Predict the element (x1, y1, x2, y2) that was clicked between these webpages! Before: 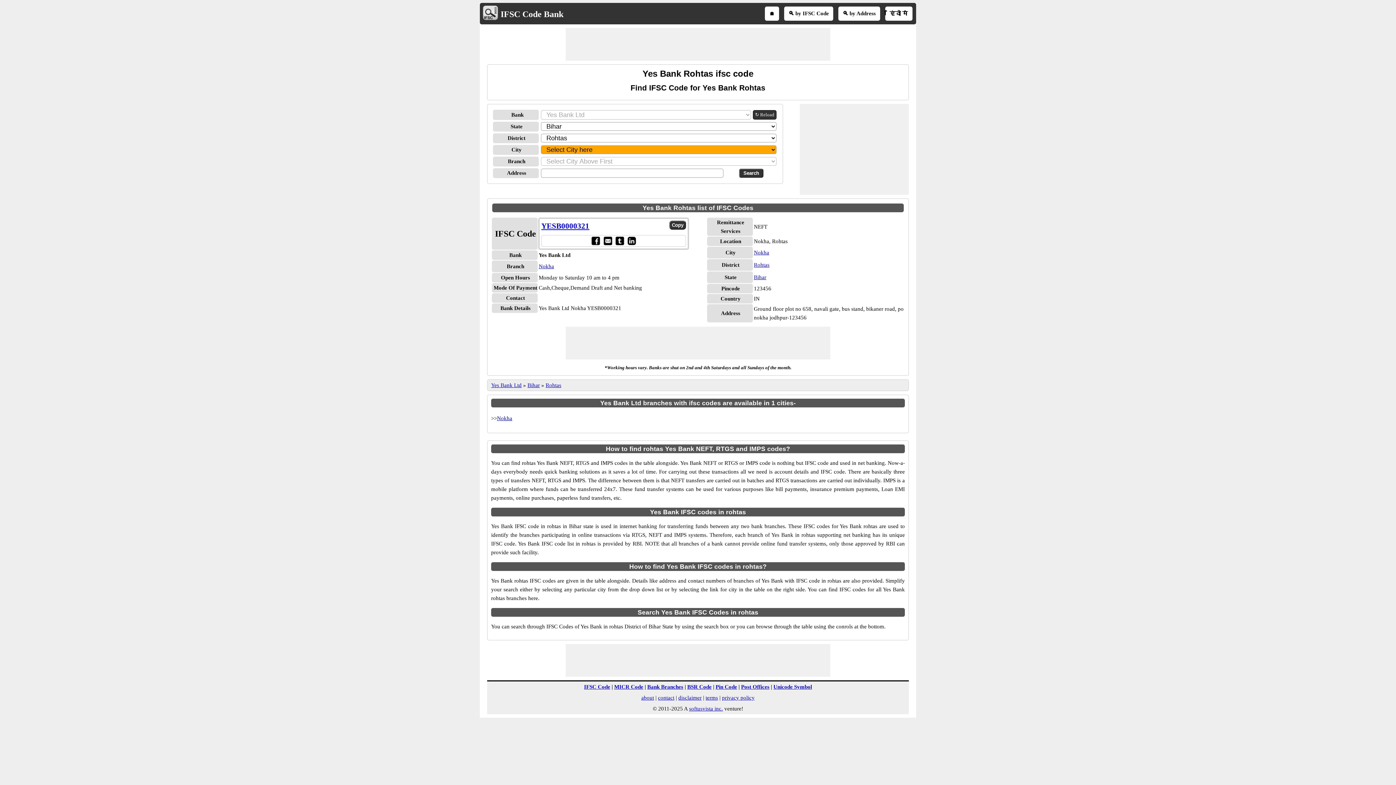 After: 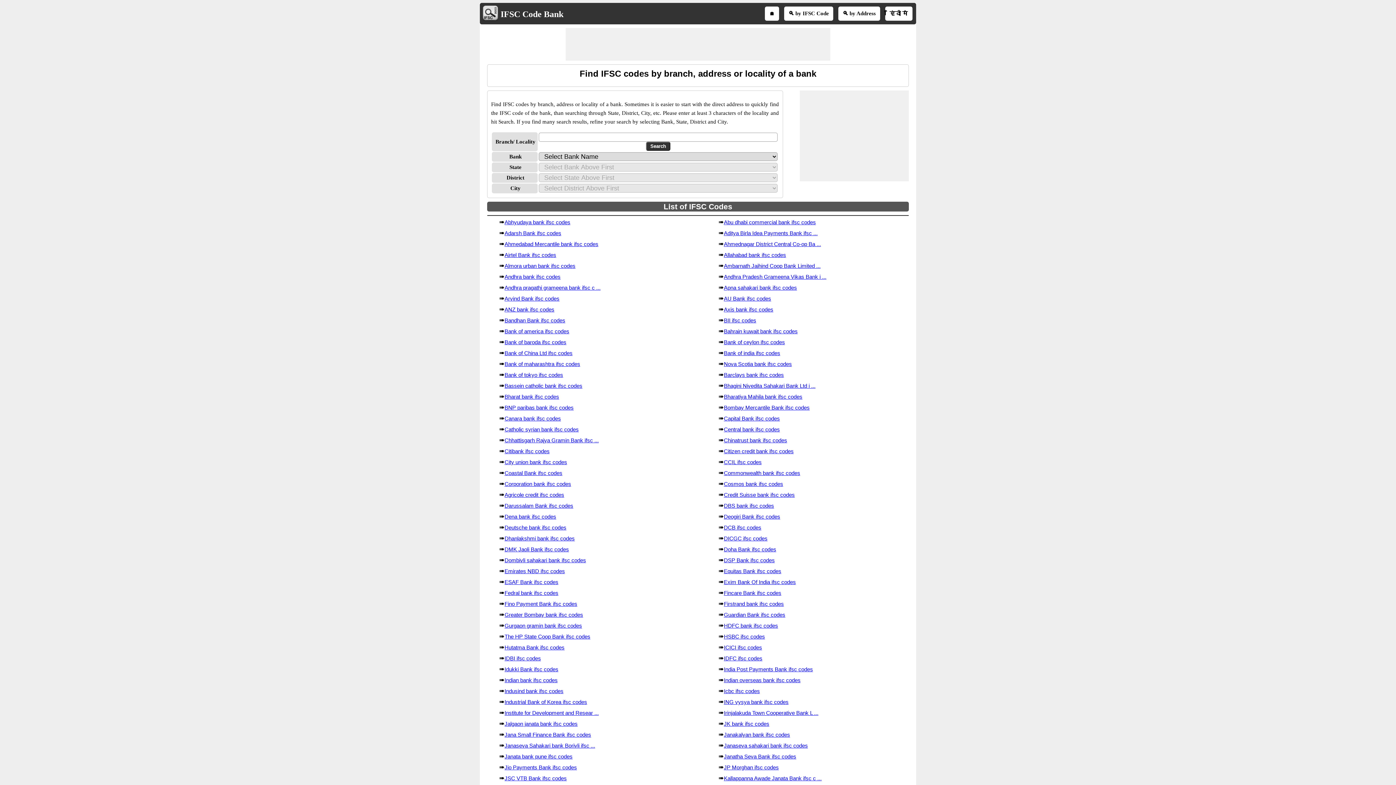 Action: bbox: (842, 10, 875, 16) label: 🔍 by Address